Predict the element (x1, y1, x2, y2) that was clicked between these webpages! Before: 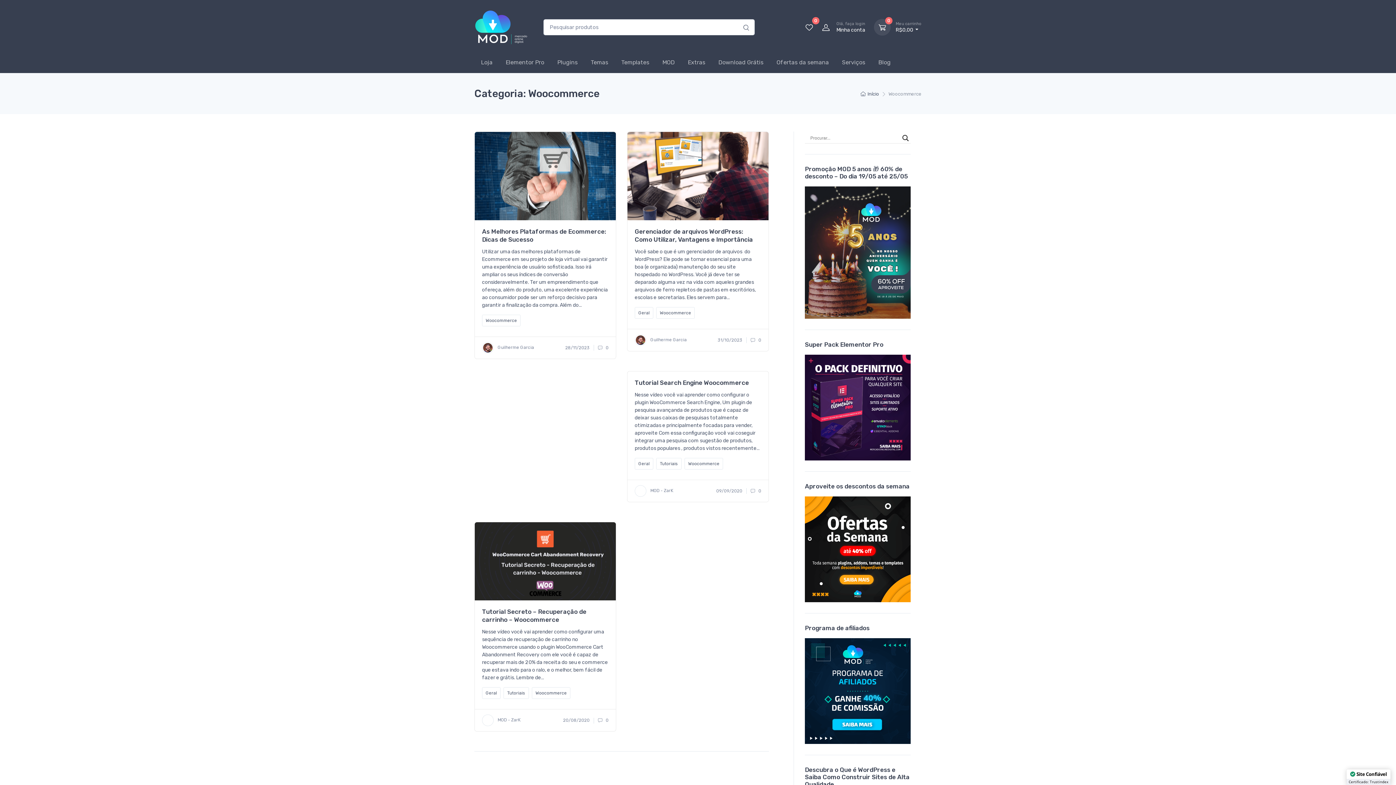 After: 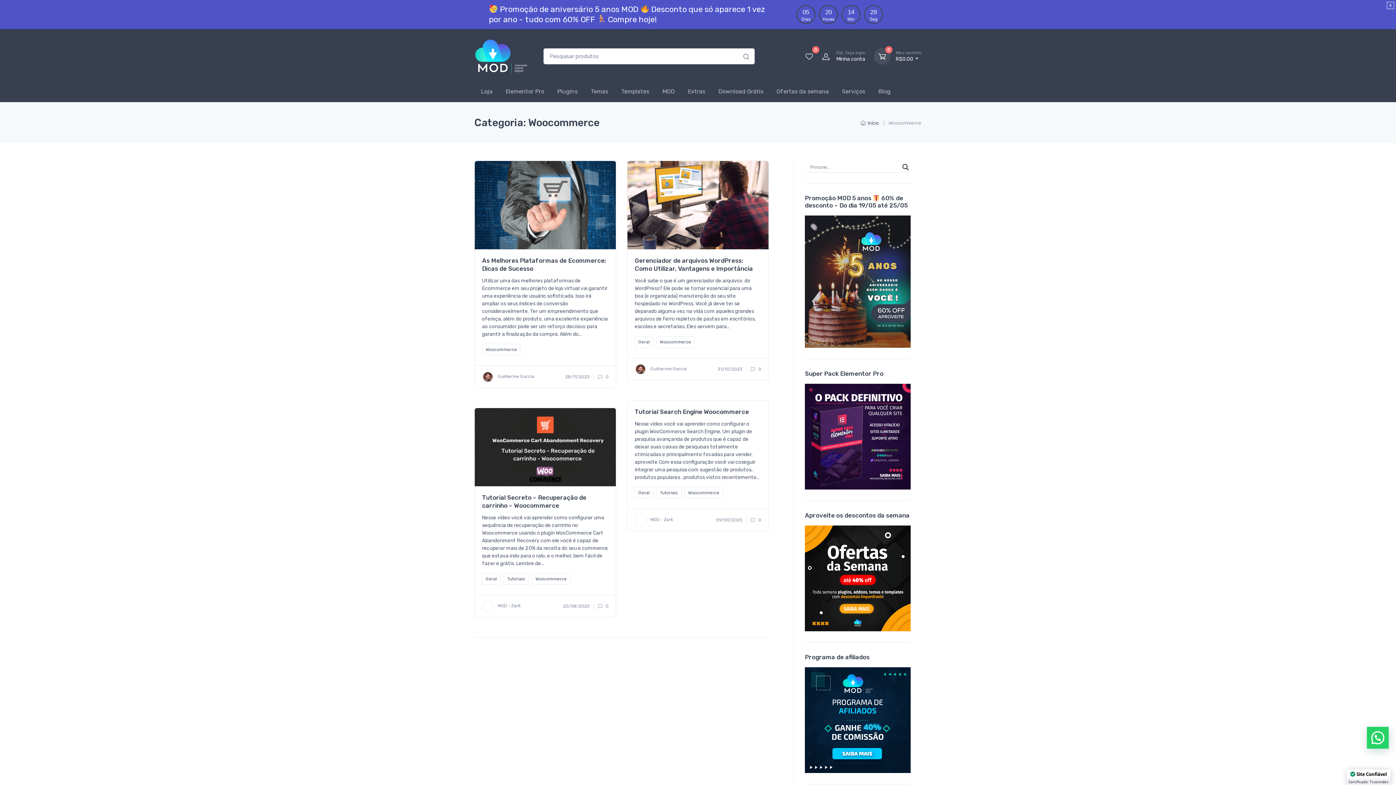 Action: bbox: (805, 546, 910, 552)